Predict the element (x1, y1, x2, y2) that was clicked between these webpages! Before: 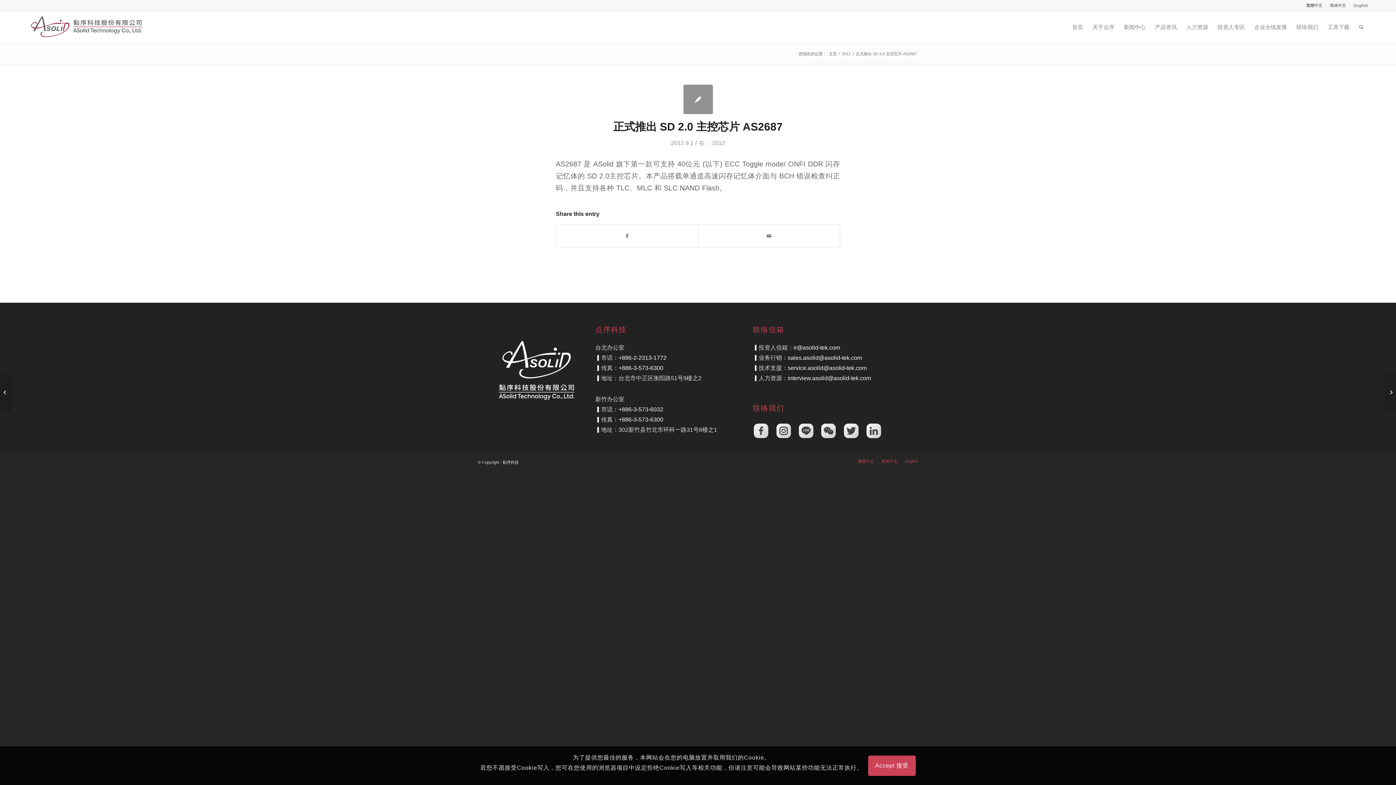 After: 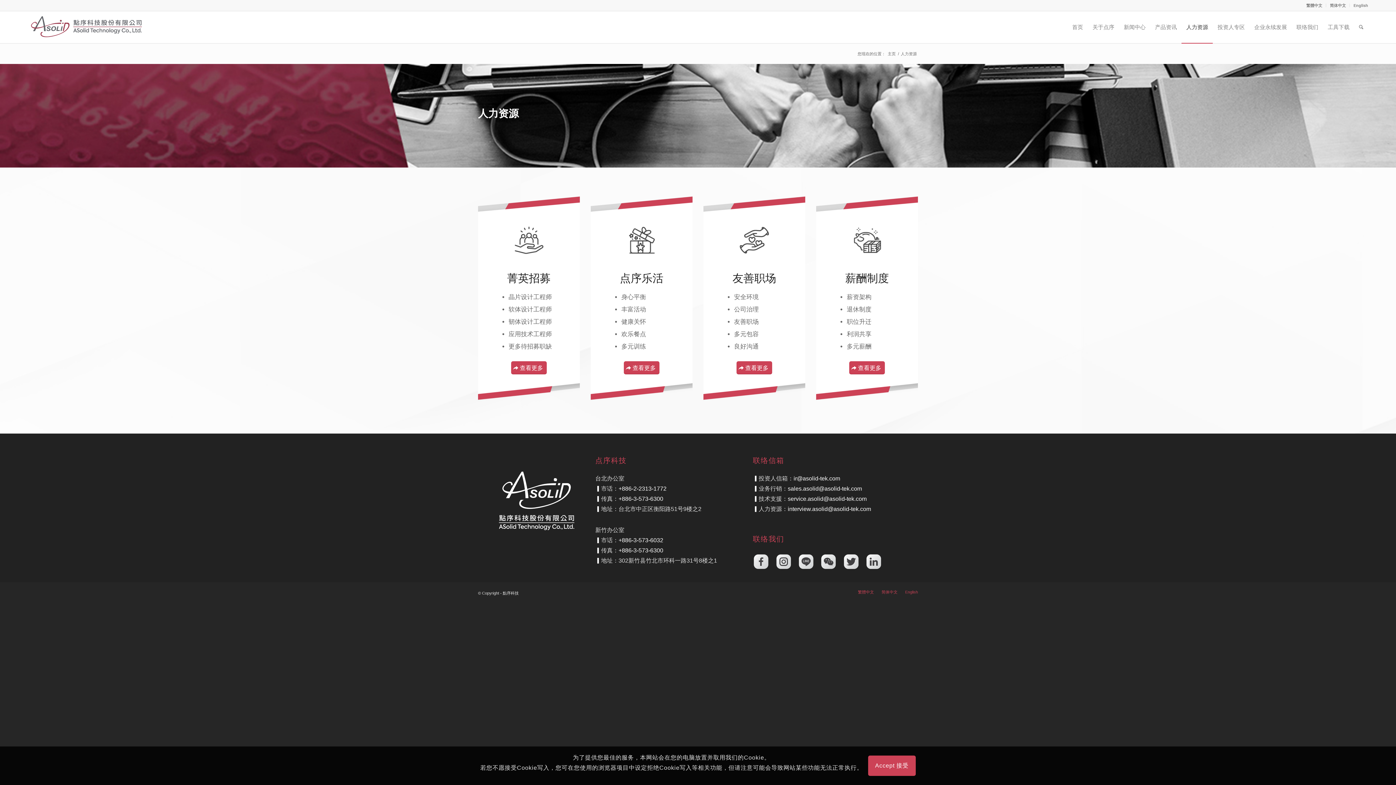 Action: bbox: (1181, 11, 1213, 43) label: 人力资源